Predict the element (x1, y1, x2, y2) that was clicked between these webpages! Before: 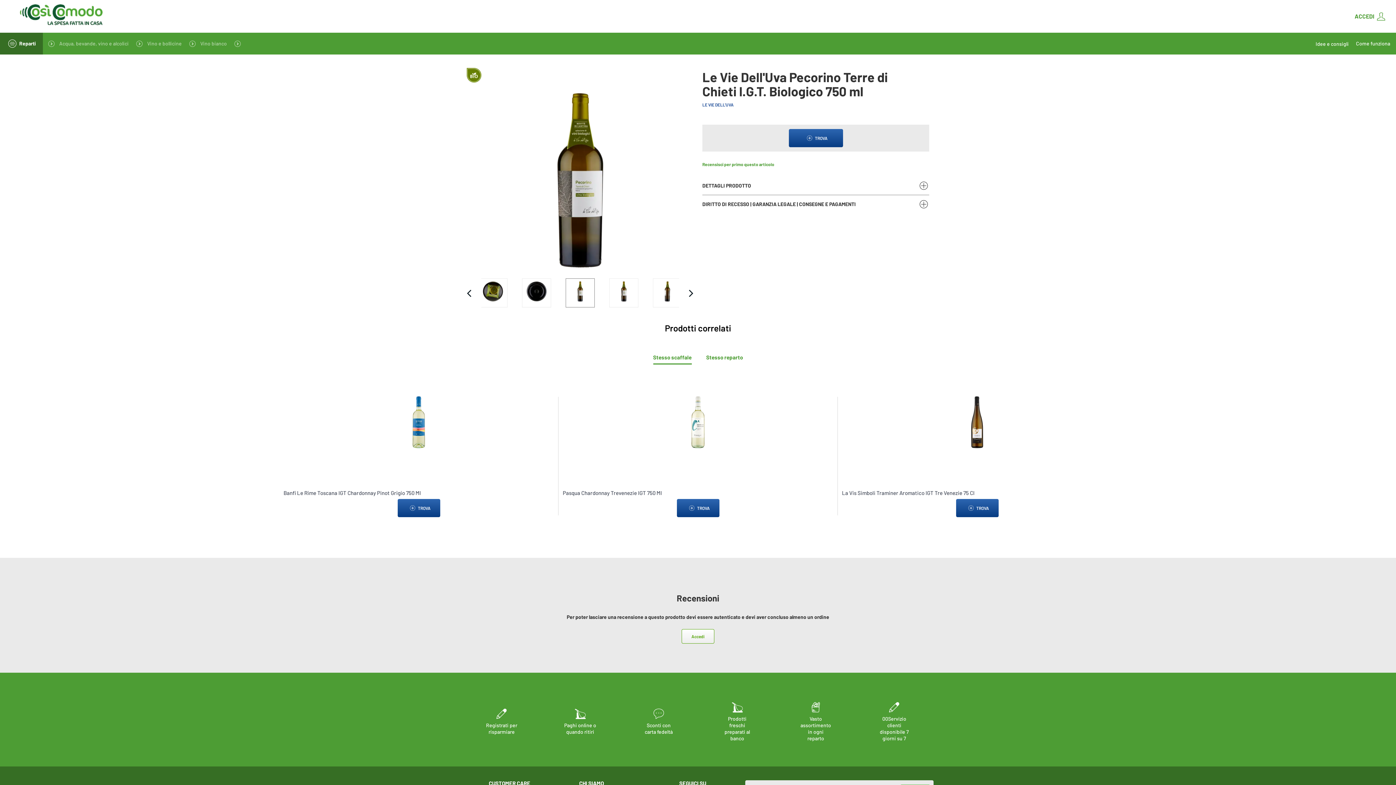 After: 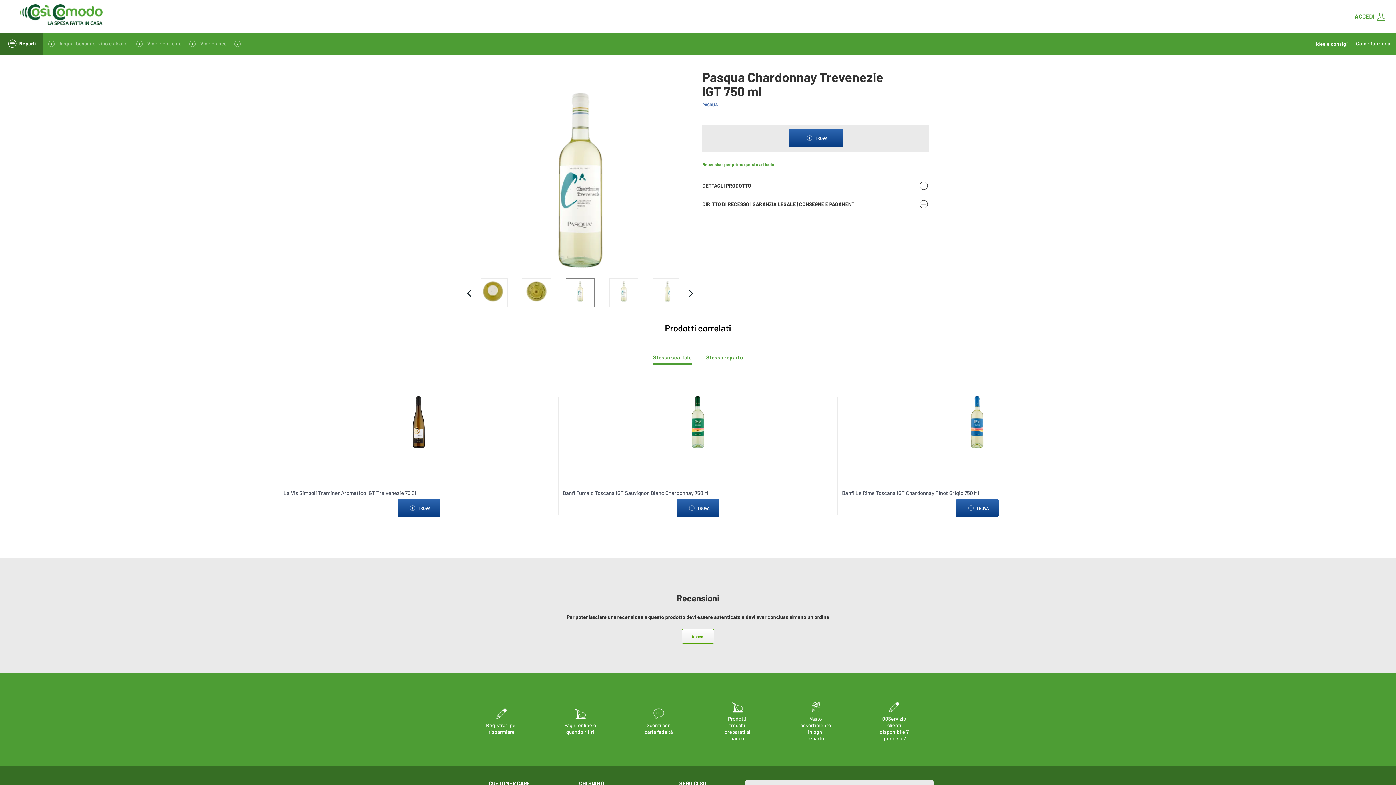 Action: label: Pasqua Chardonnay Trevenezie IGT 750 Ml bbox: (562, 489, 833, 496)